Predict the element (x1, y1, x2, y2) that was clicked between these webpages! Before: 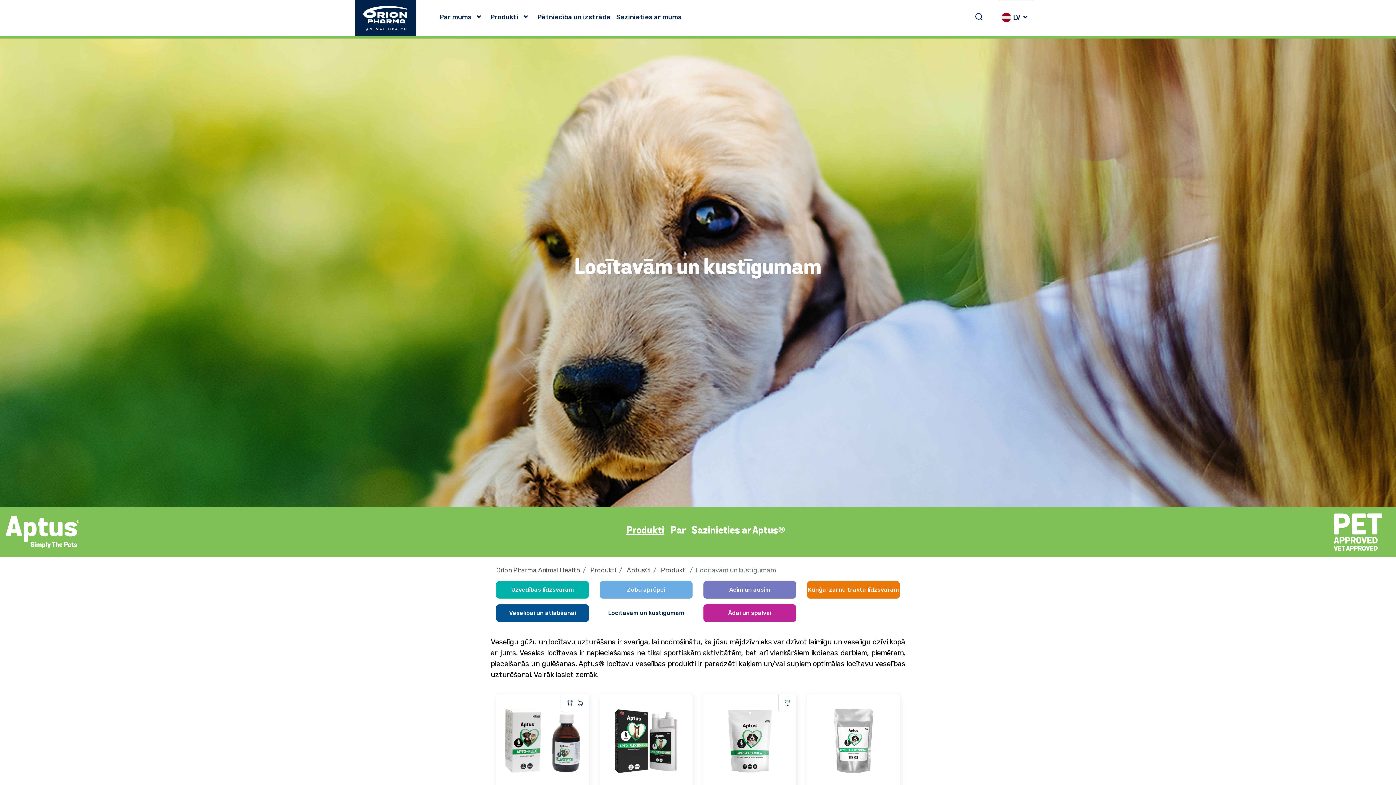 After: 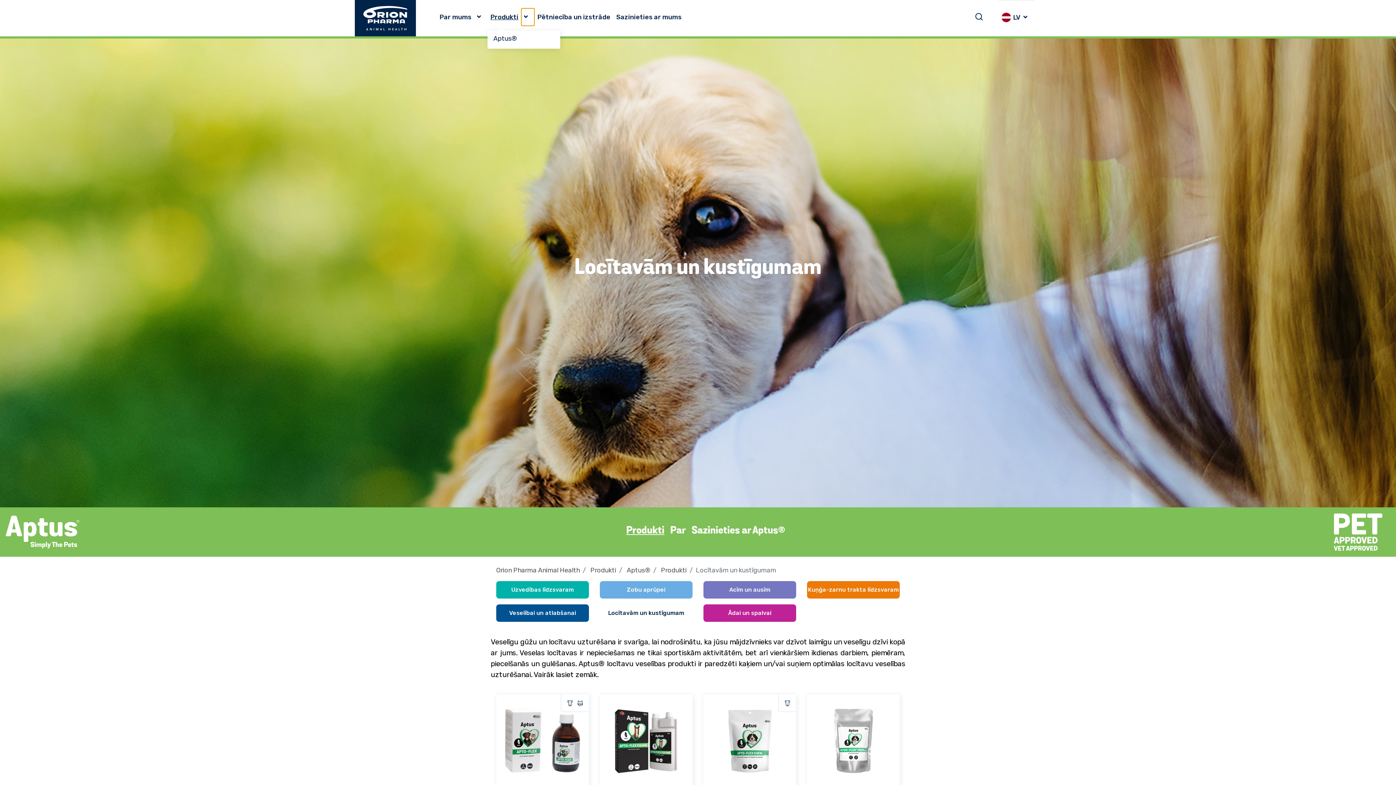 Action: label: Toggle submenu bbox: (521, 8, 534, 25)